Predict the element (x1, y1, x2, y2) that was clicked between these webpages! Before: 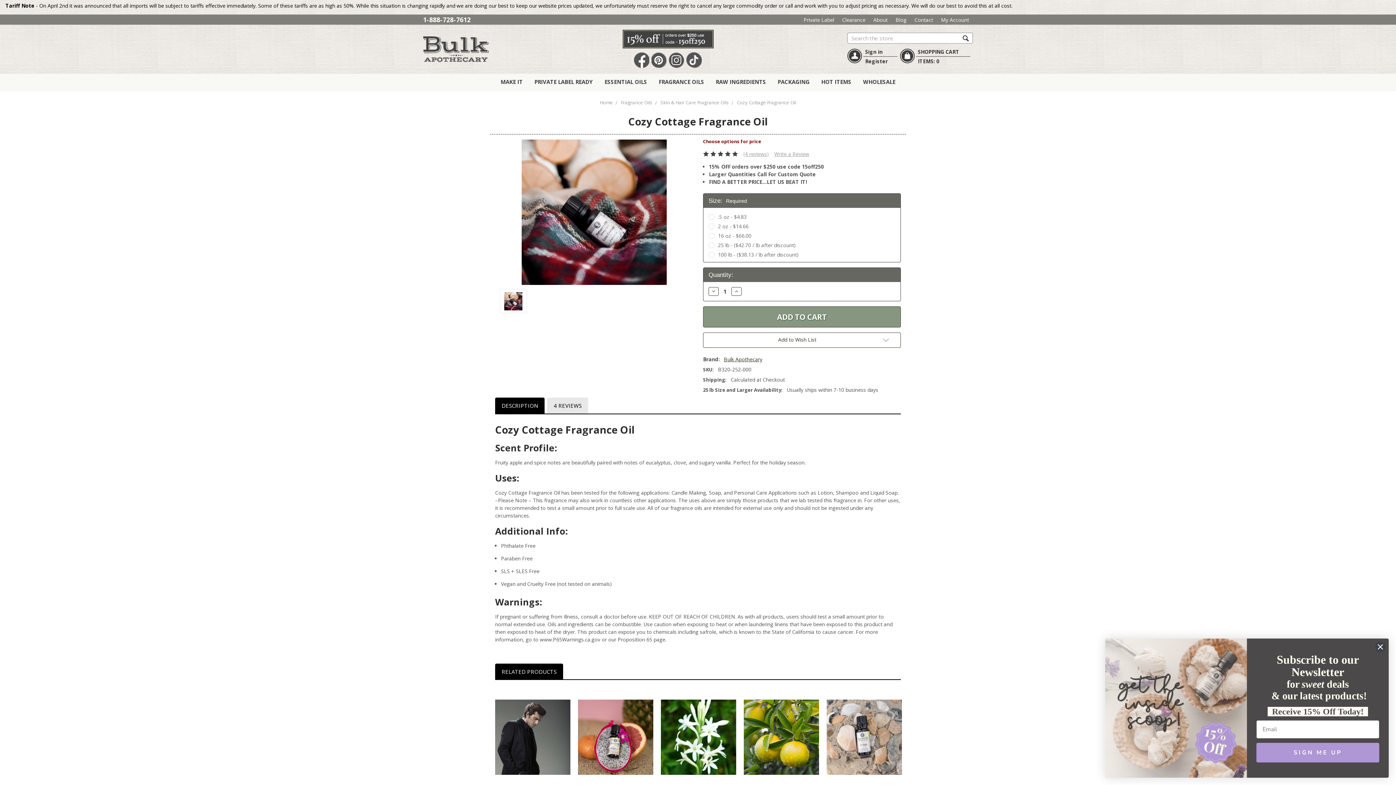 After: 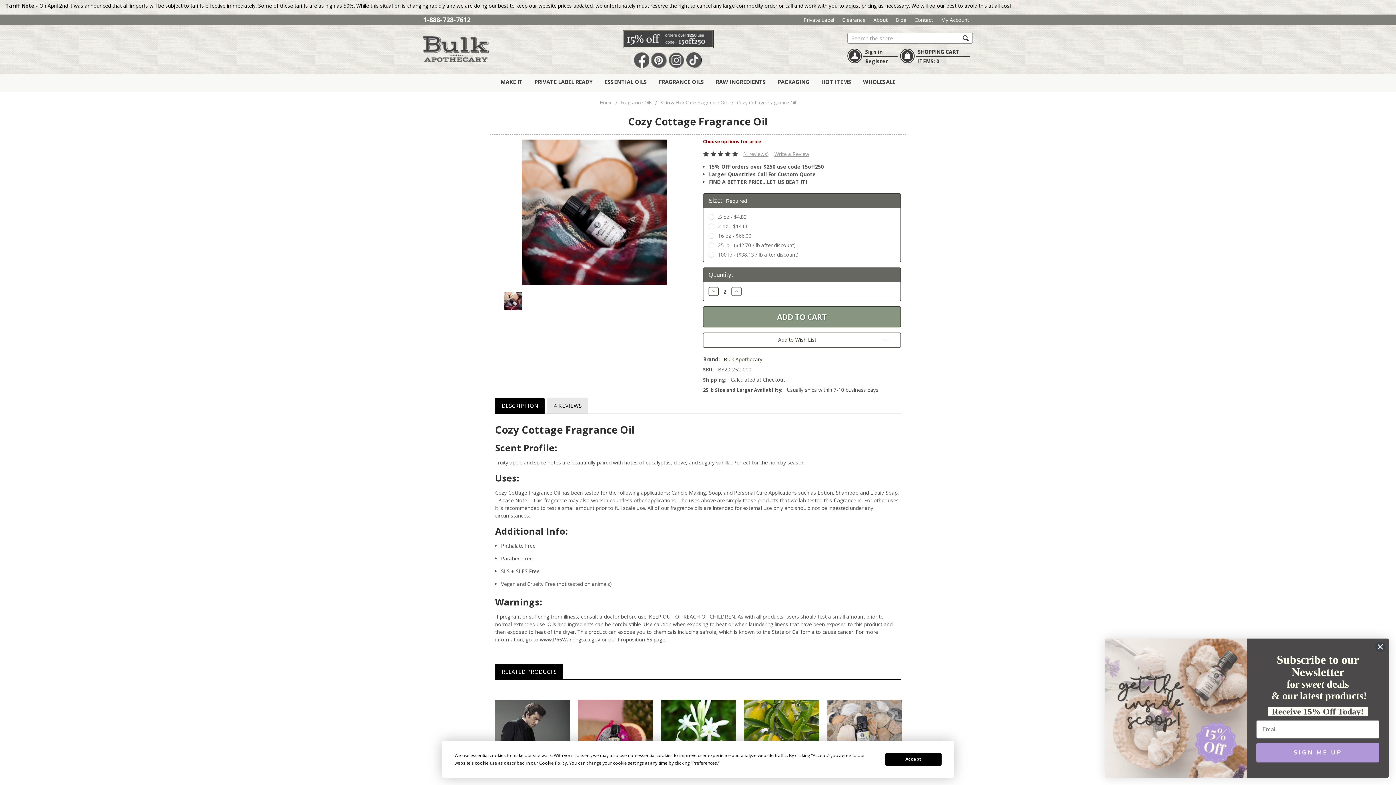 Action: bbox: (731, 287, 741, 296) label: Increase Quantity: